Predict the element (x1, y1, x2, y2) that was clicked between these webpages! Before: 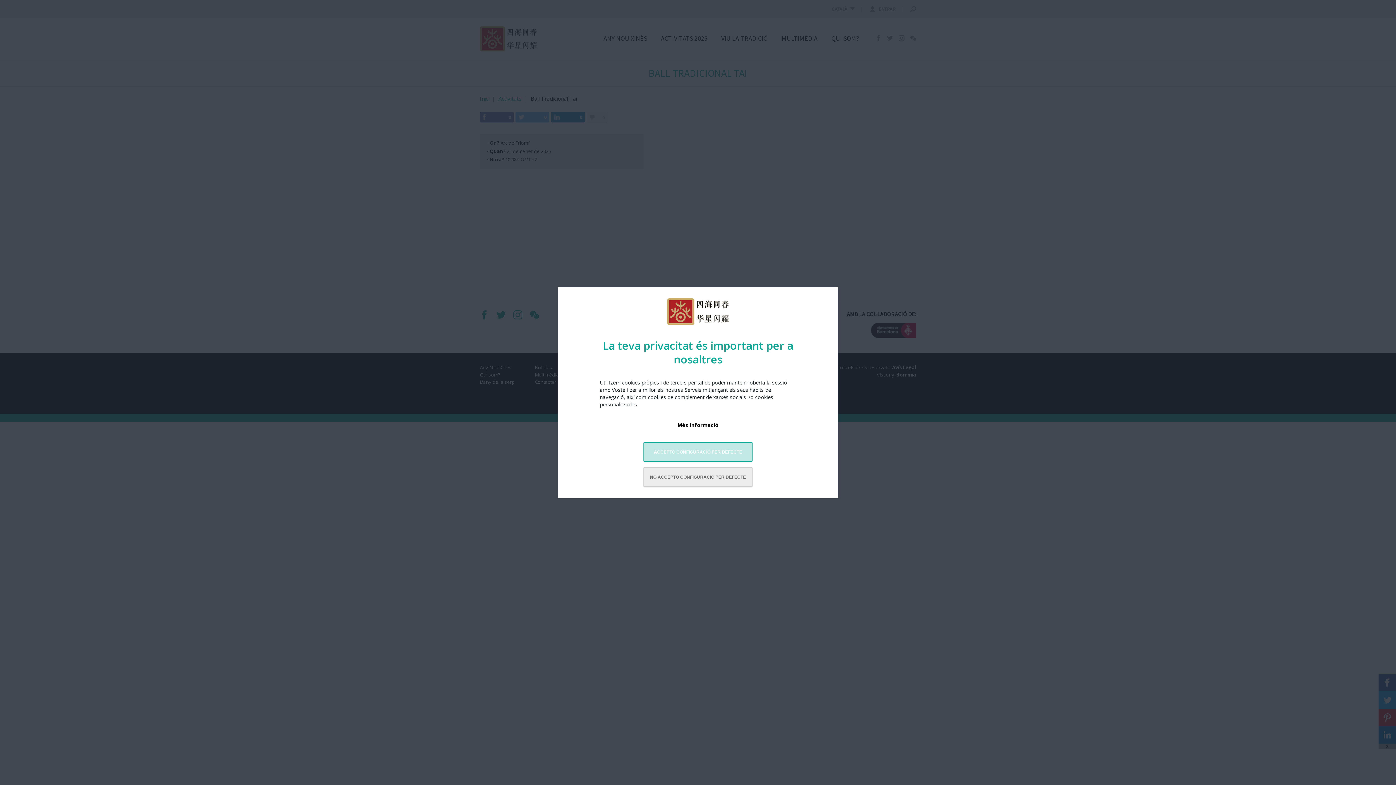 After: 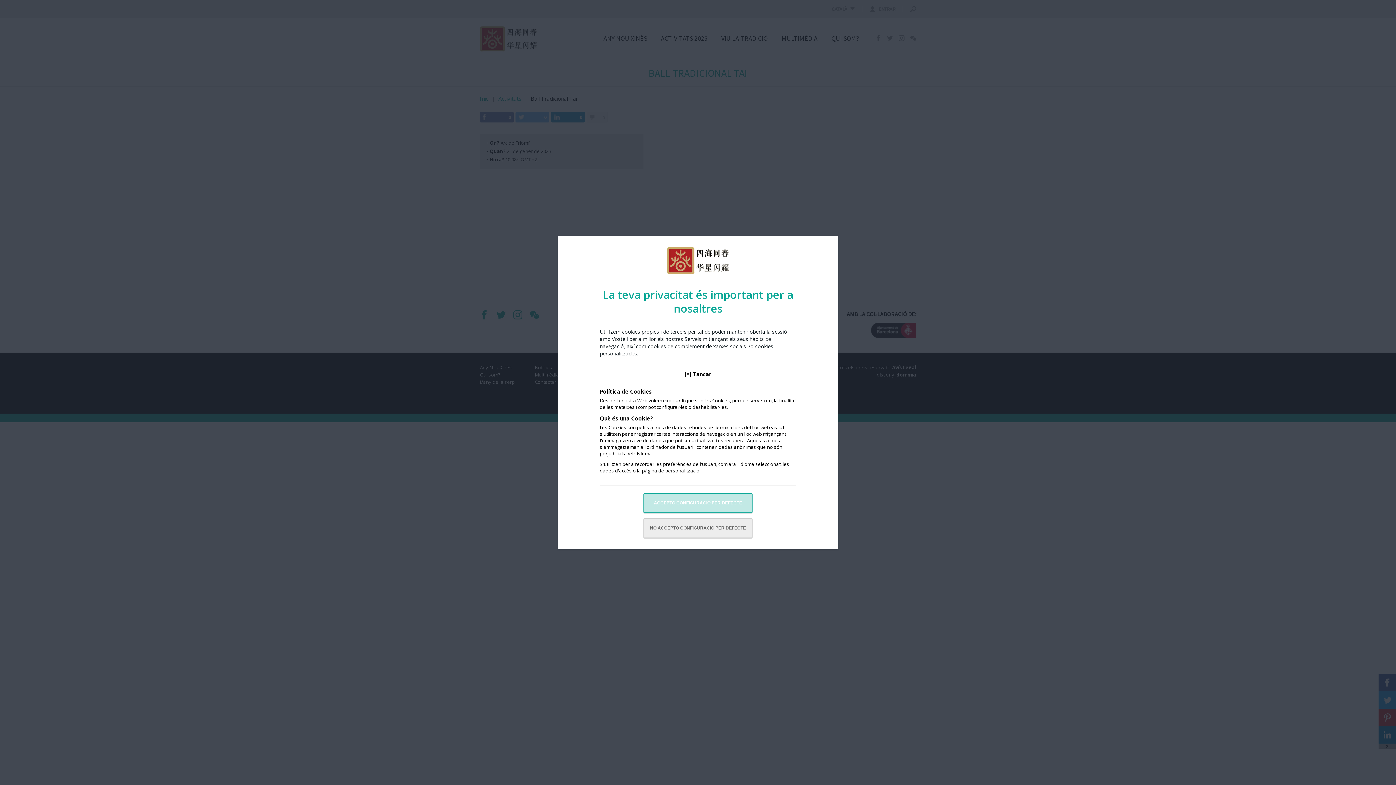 Action: bbox: (672, 421, 724, 428) label: Més informació